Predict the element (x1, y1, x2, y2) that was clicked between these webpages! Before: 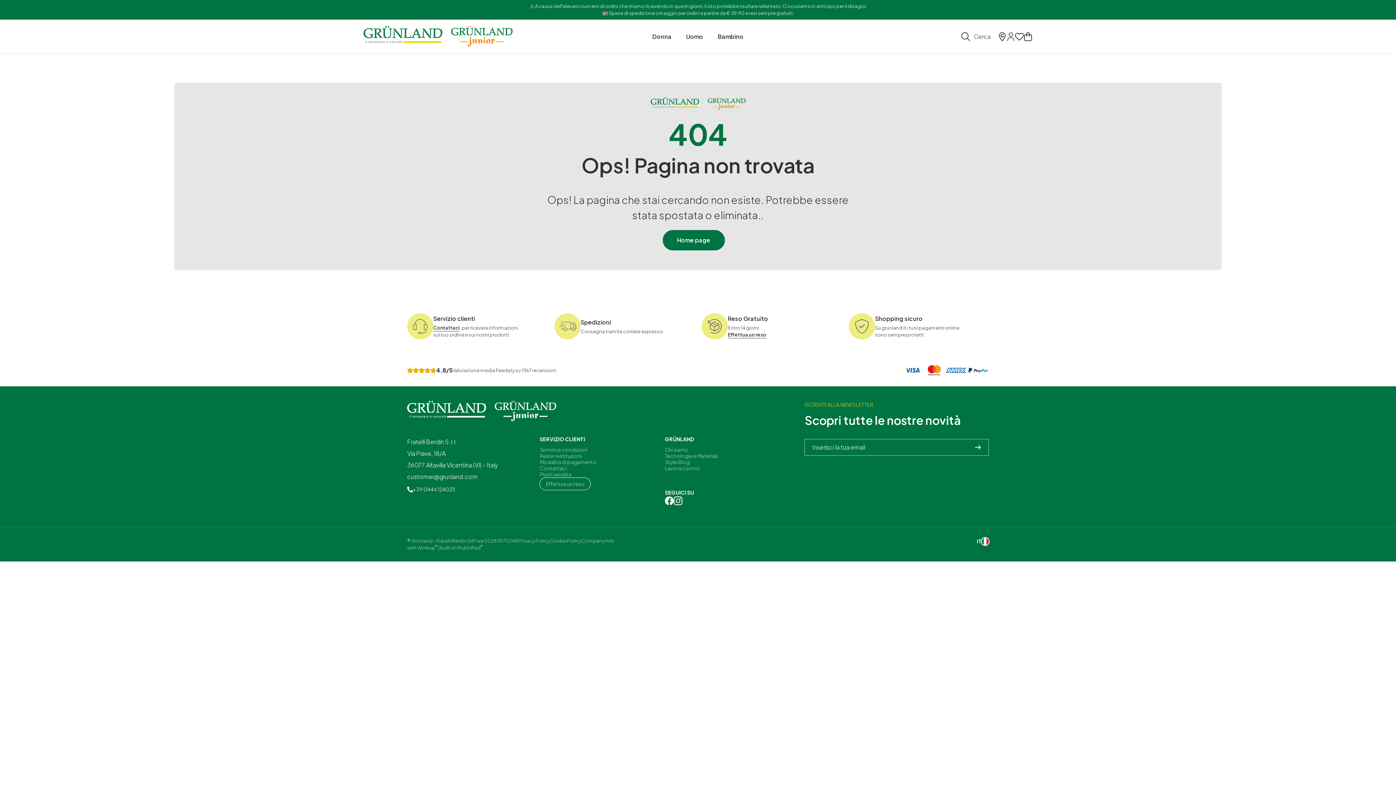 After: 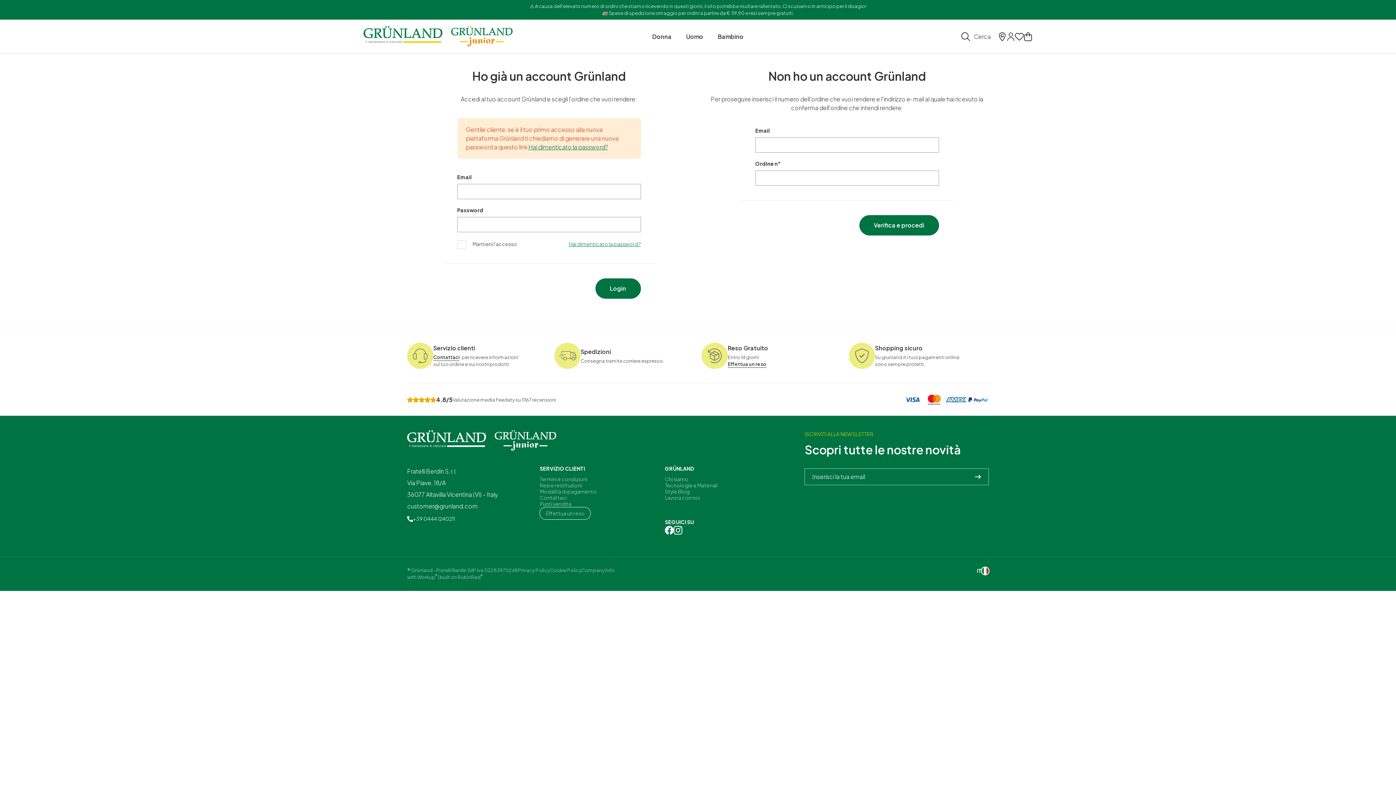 Action: label: Effettua un reso bbox: (728, 331, 766, 338)